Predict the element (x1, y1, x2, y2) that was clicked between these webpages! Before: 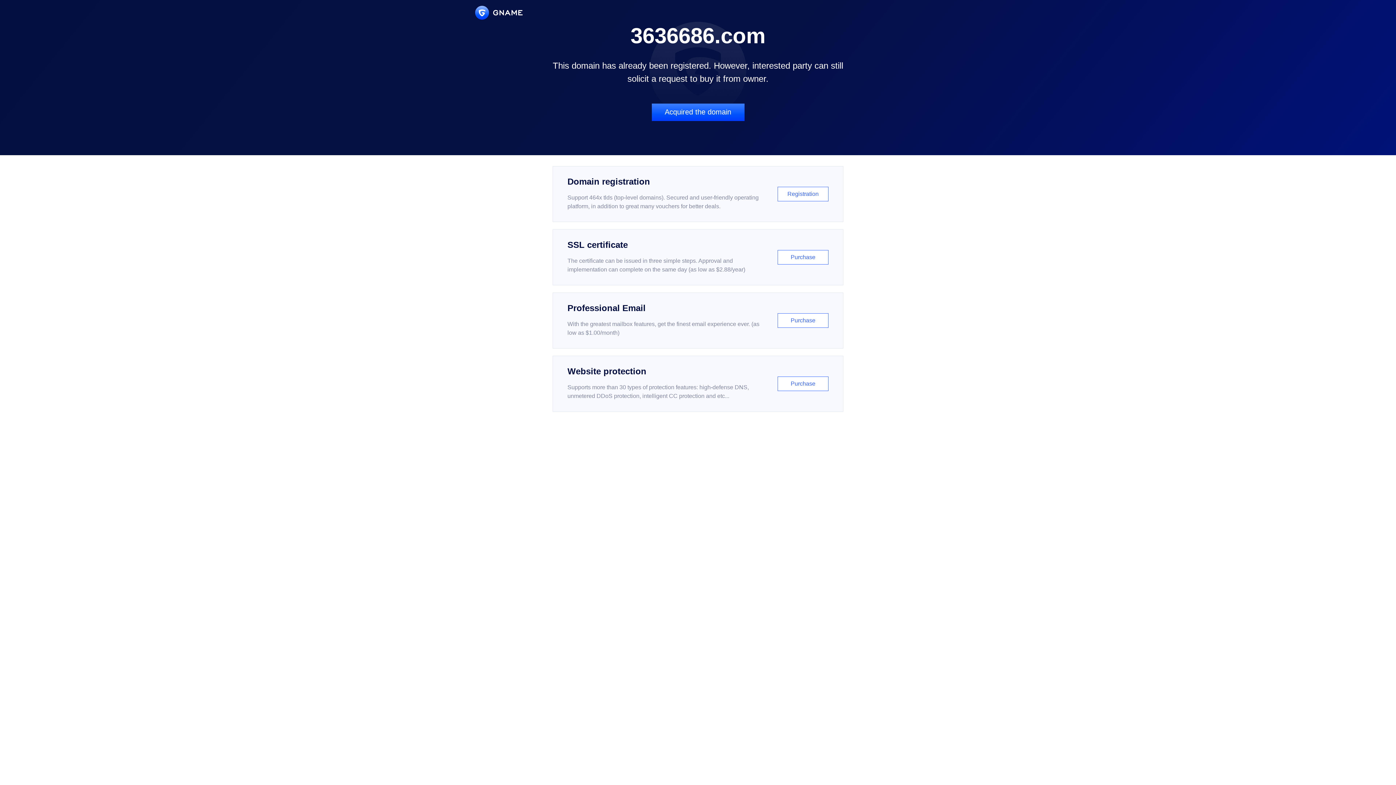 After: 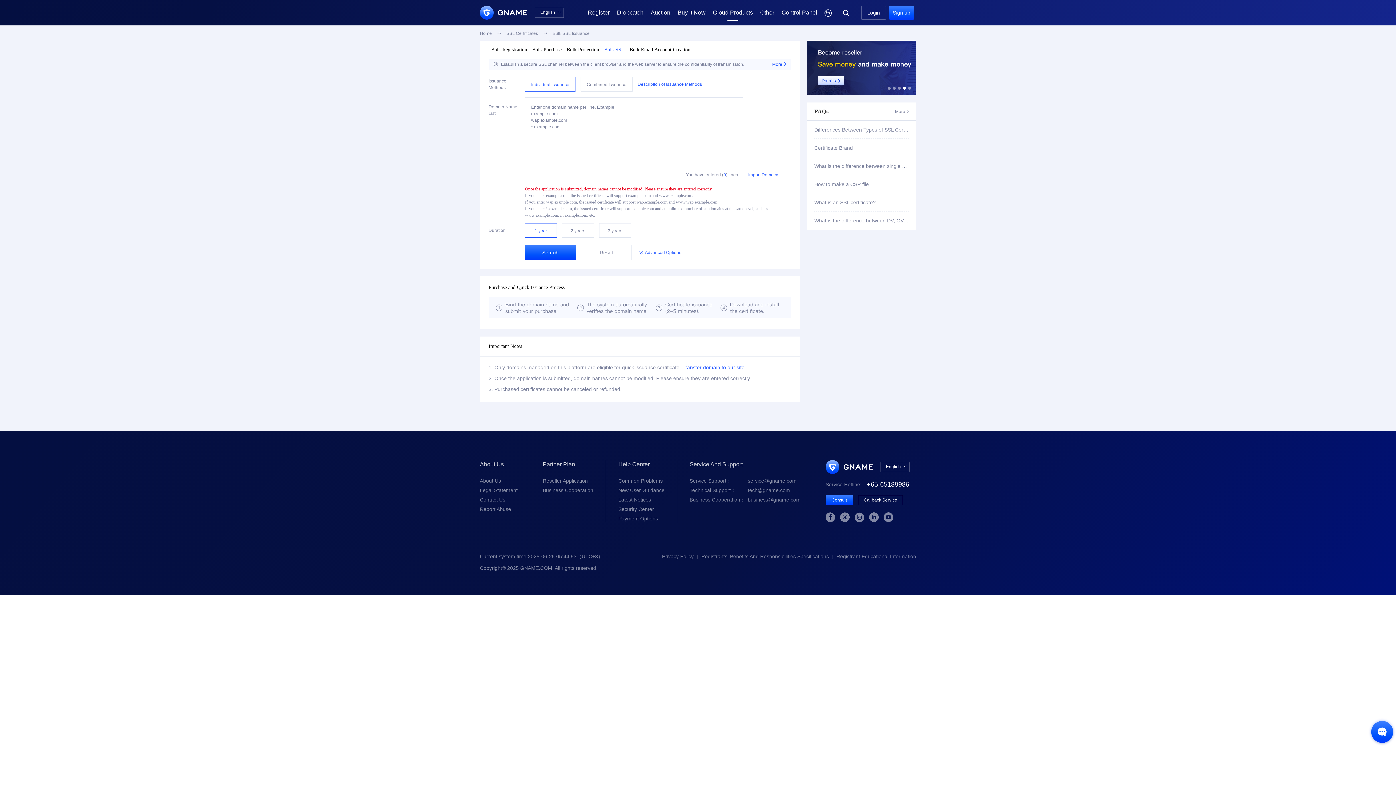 Action: label: SSL certificate

The certificate can be issued in three simple steps. Approval and implementation can complete on the same day (as low as $2.88/year)

Purchase bbox: (552, 229, 843, 285)